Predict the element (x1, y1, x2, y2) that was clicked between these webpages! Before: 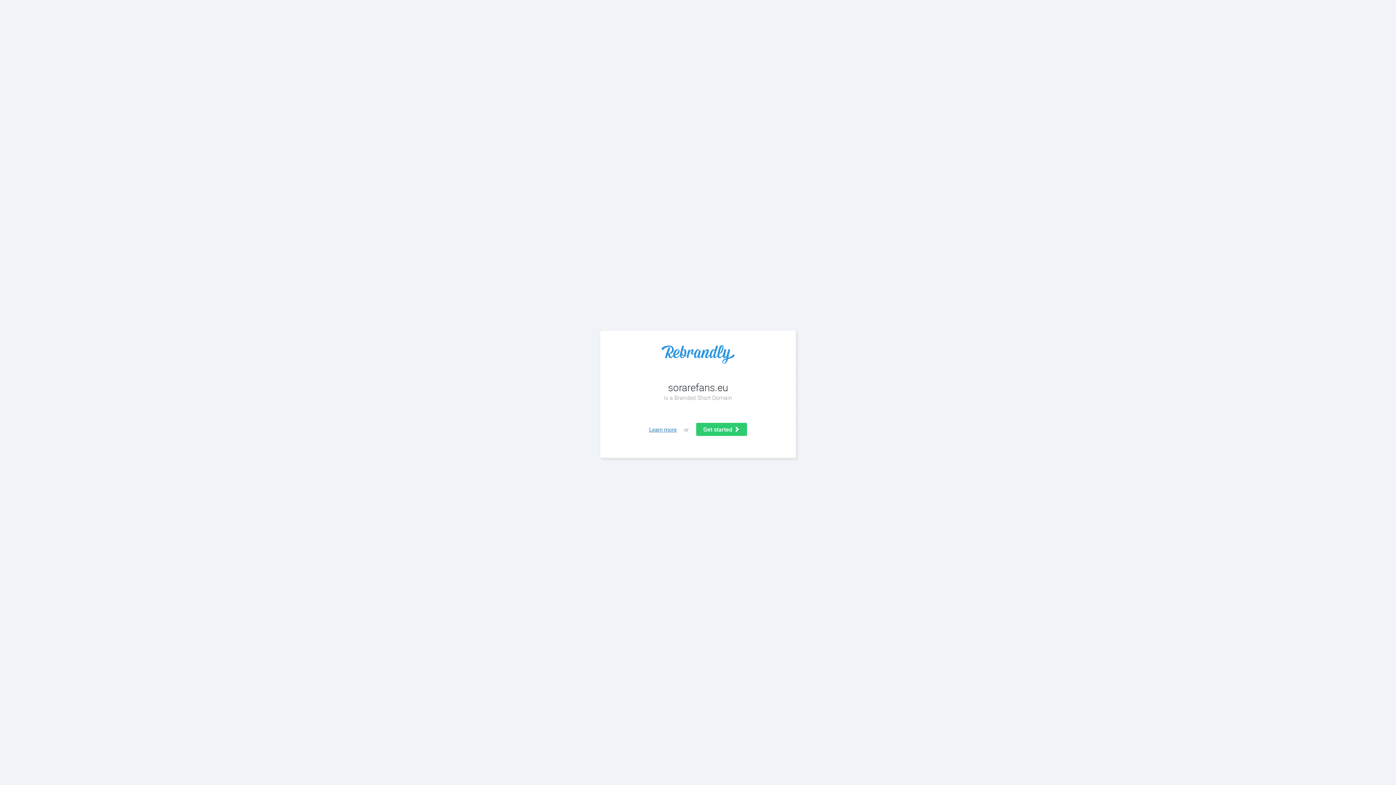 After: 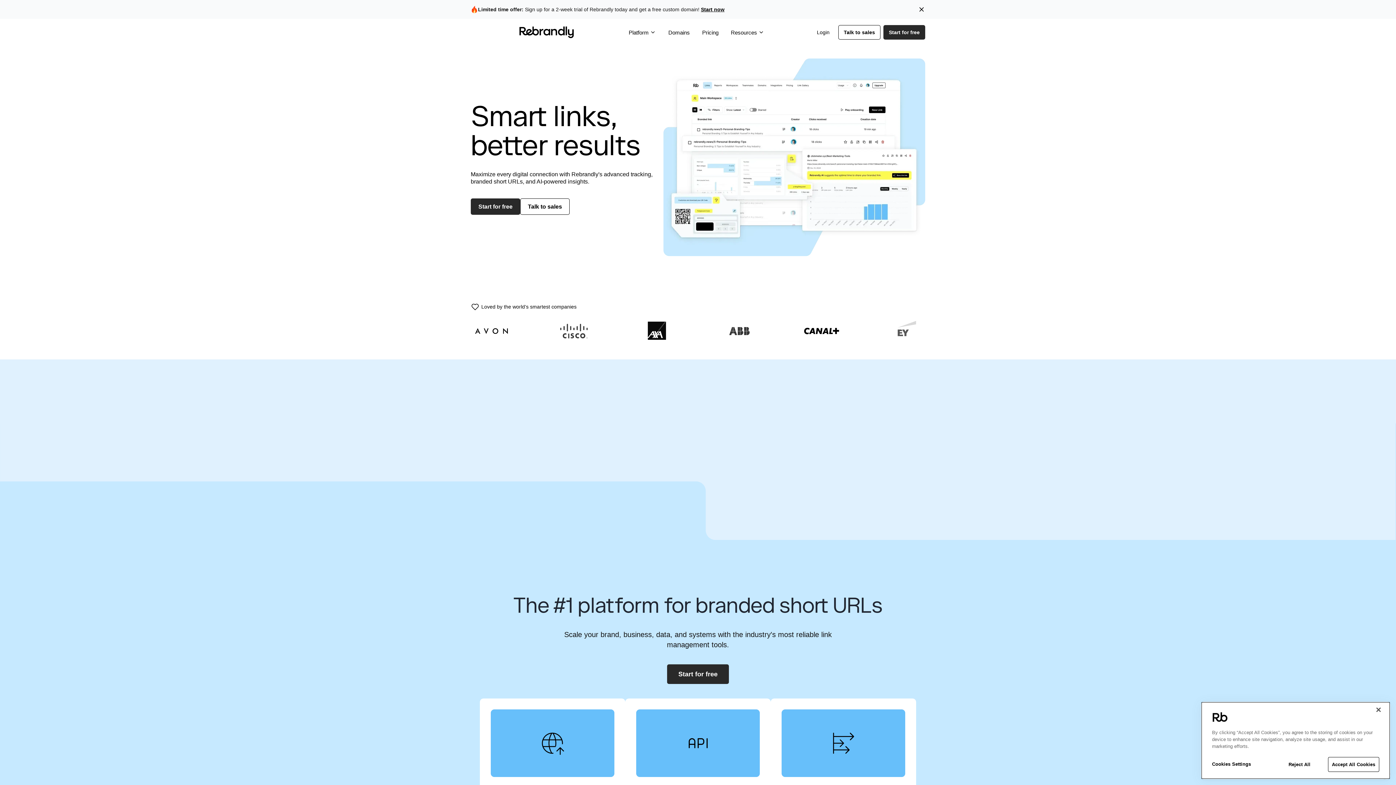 Action: bbox: (614, 345, 781, 363)